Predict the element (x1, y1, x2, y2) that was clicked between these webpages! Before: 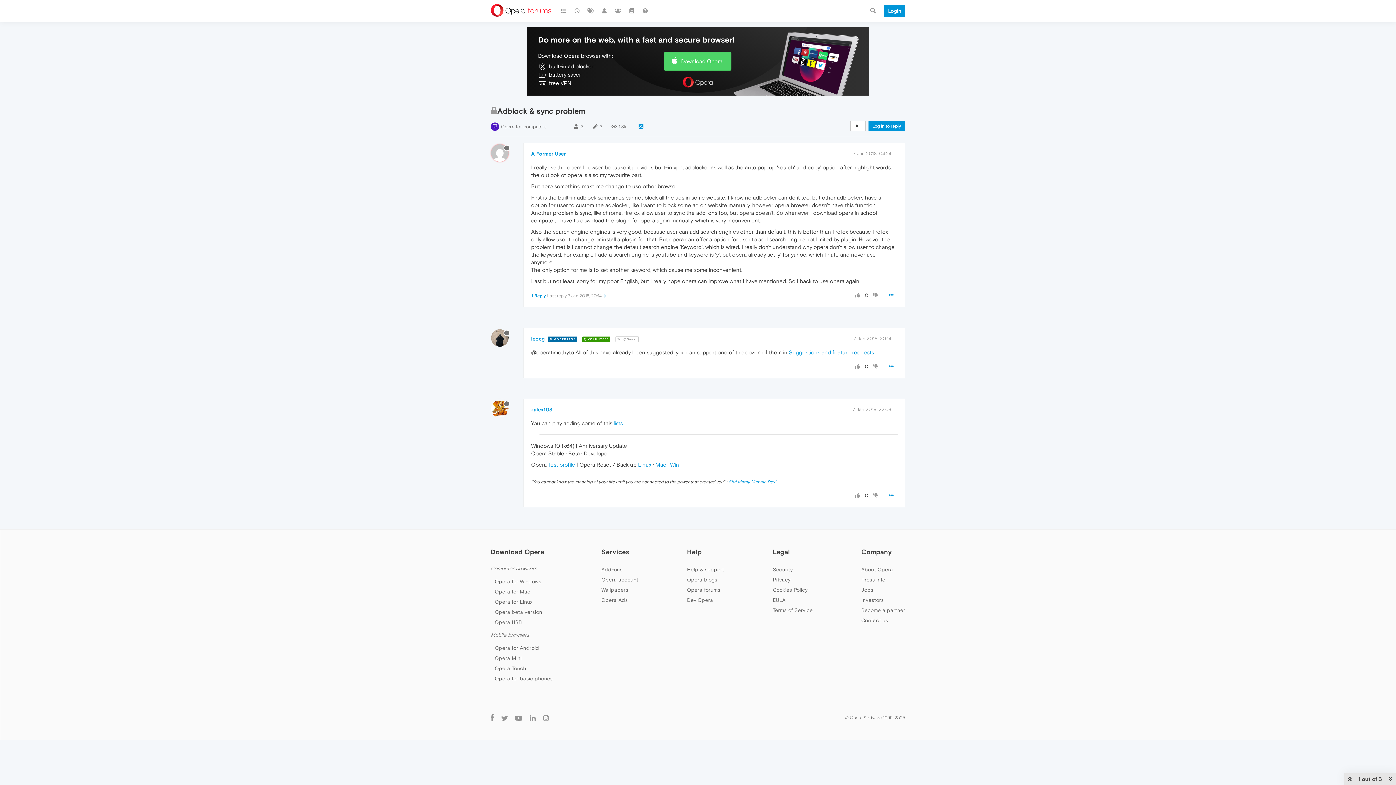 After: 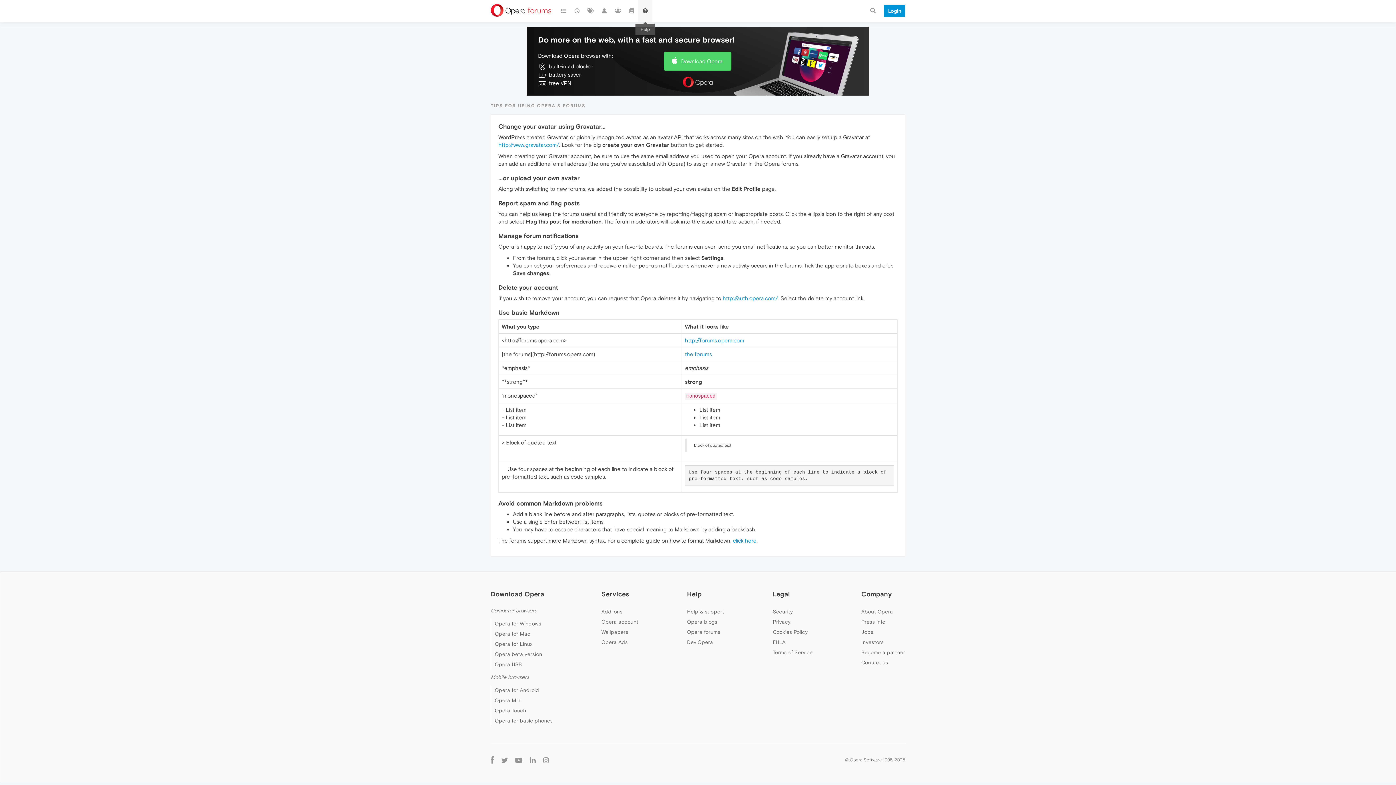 Action: bbox: (638, 0, 652, 21)